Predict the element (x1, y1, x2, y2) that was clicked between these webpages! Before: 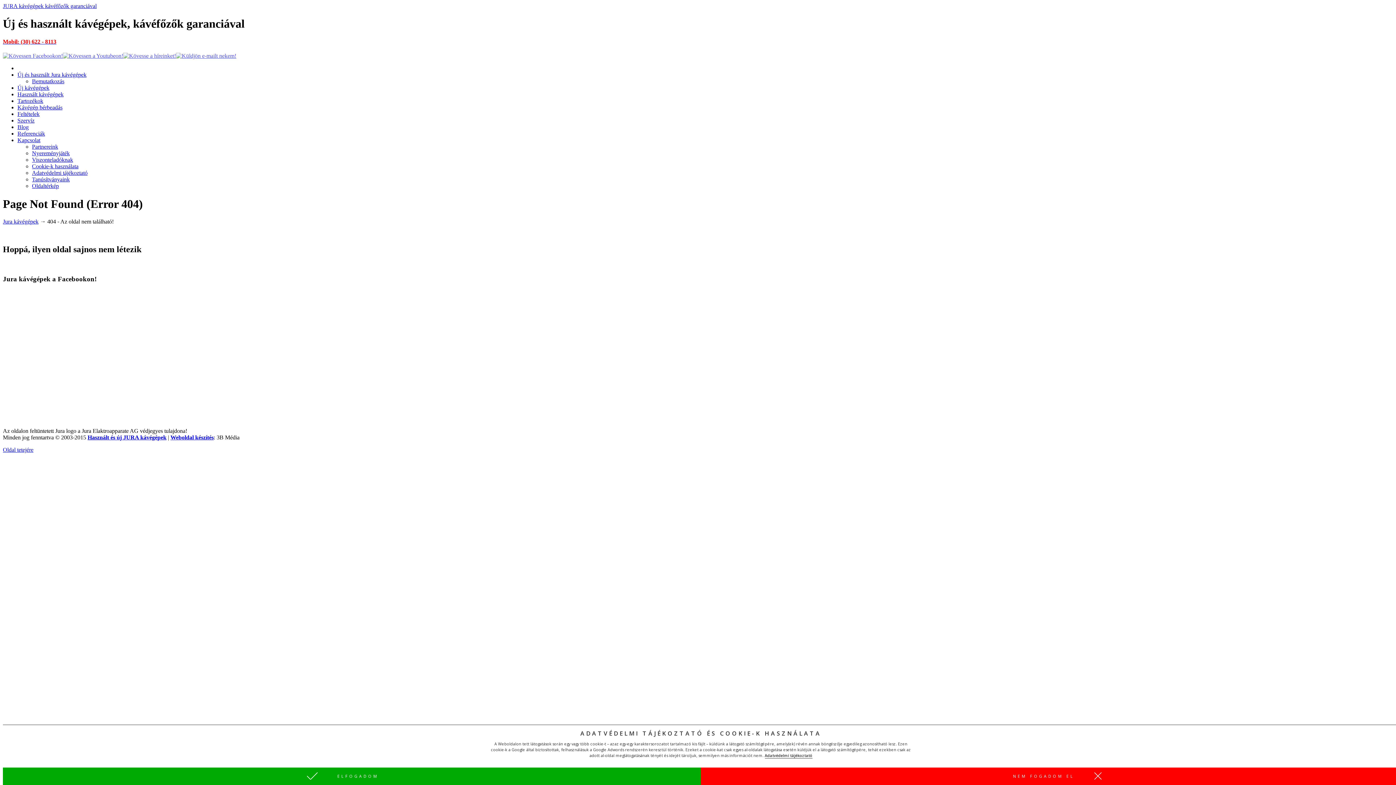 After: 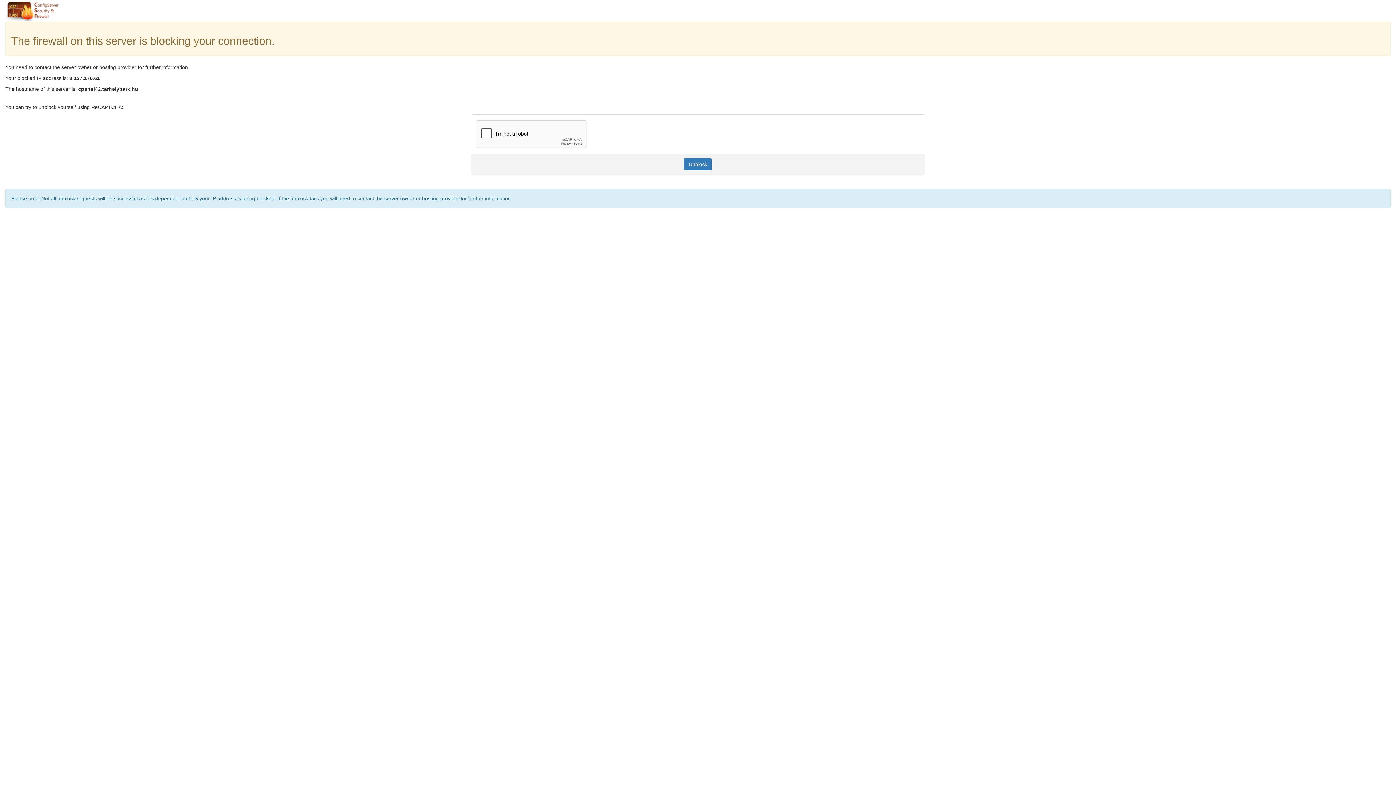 Action: bbox: (17, 130, 45, 136) label: Referenciák